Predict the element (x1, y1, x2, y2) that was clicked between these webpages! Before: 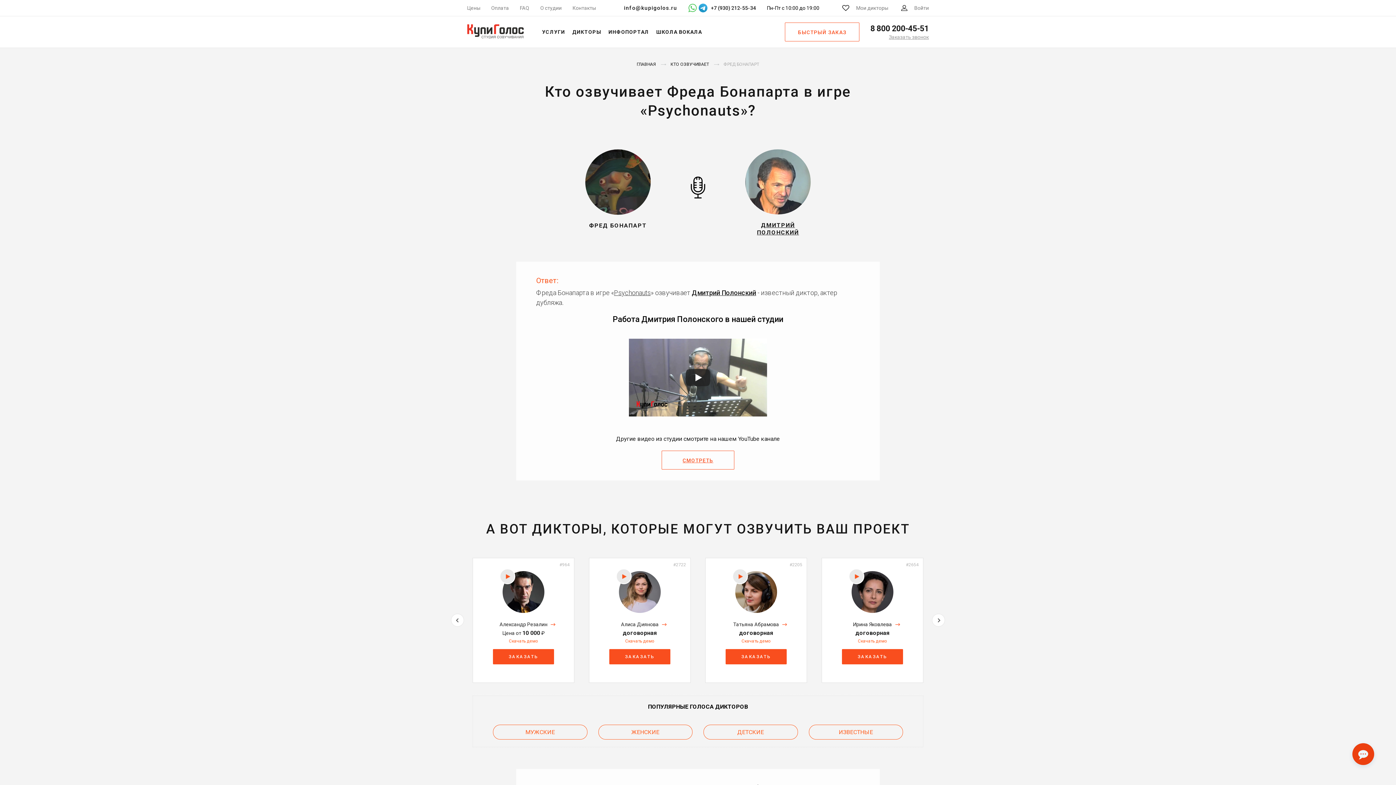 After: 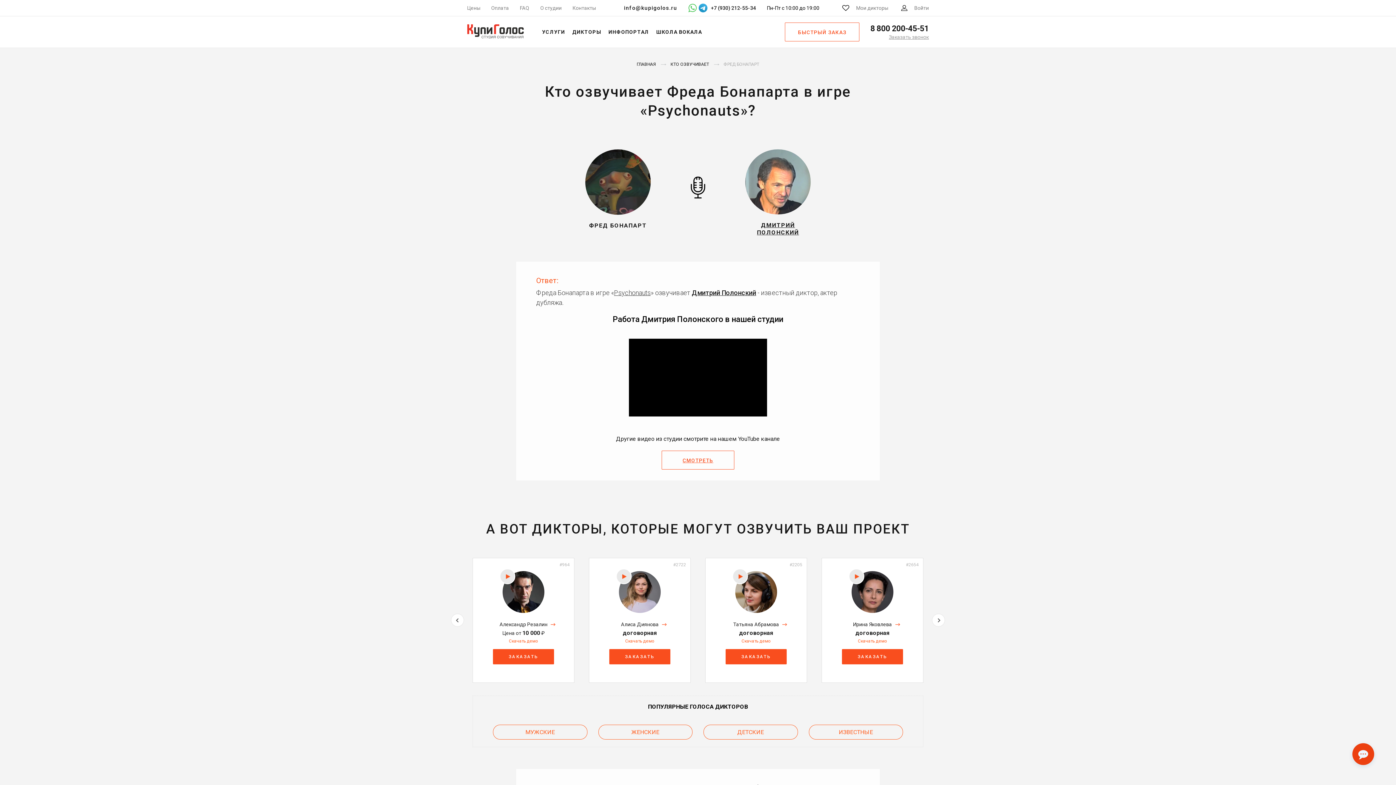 Action: label: Запустить видео bbox: (685, 369, 710, 386)